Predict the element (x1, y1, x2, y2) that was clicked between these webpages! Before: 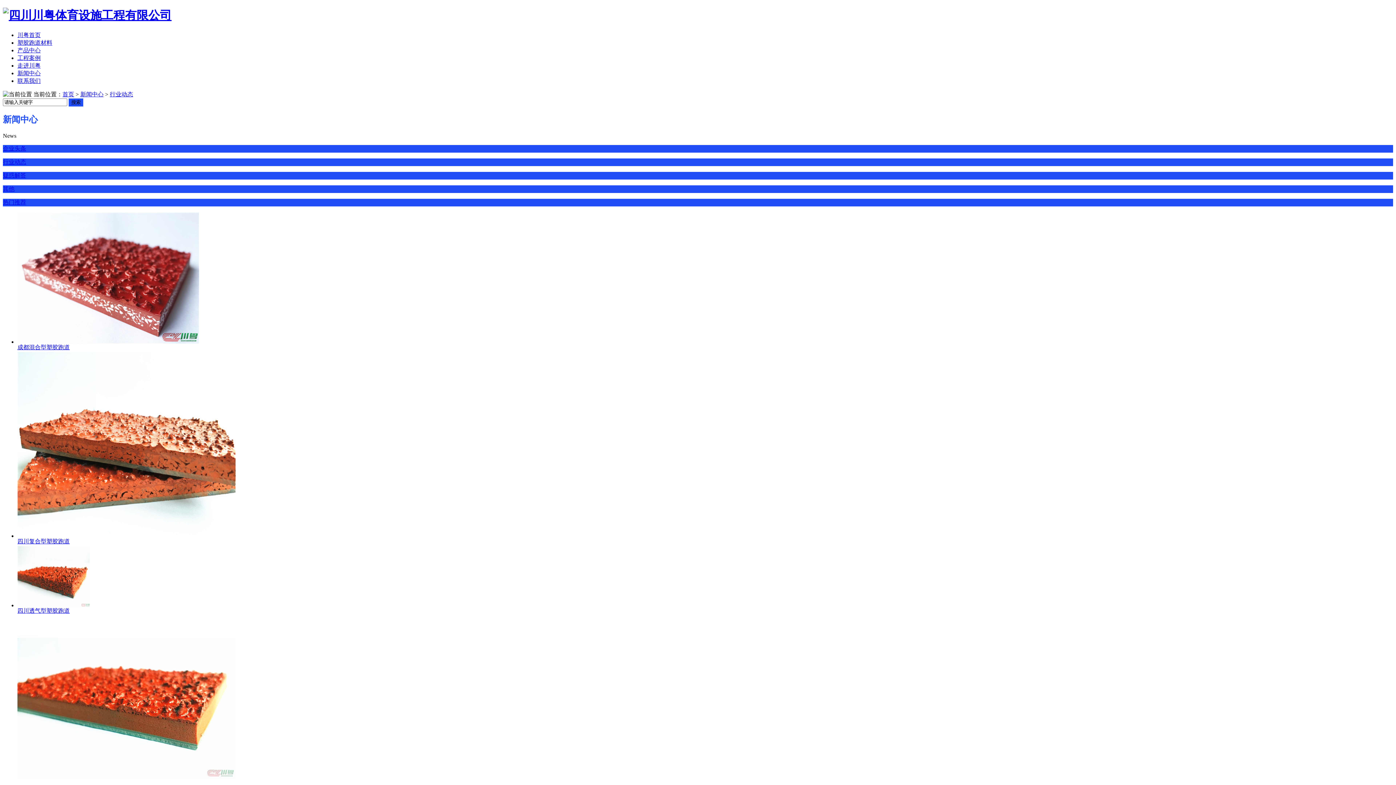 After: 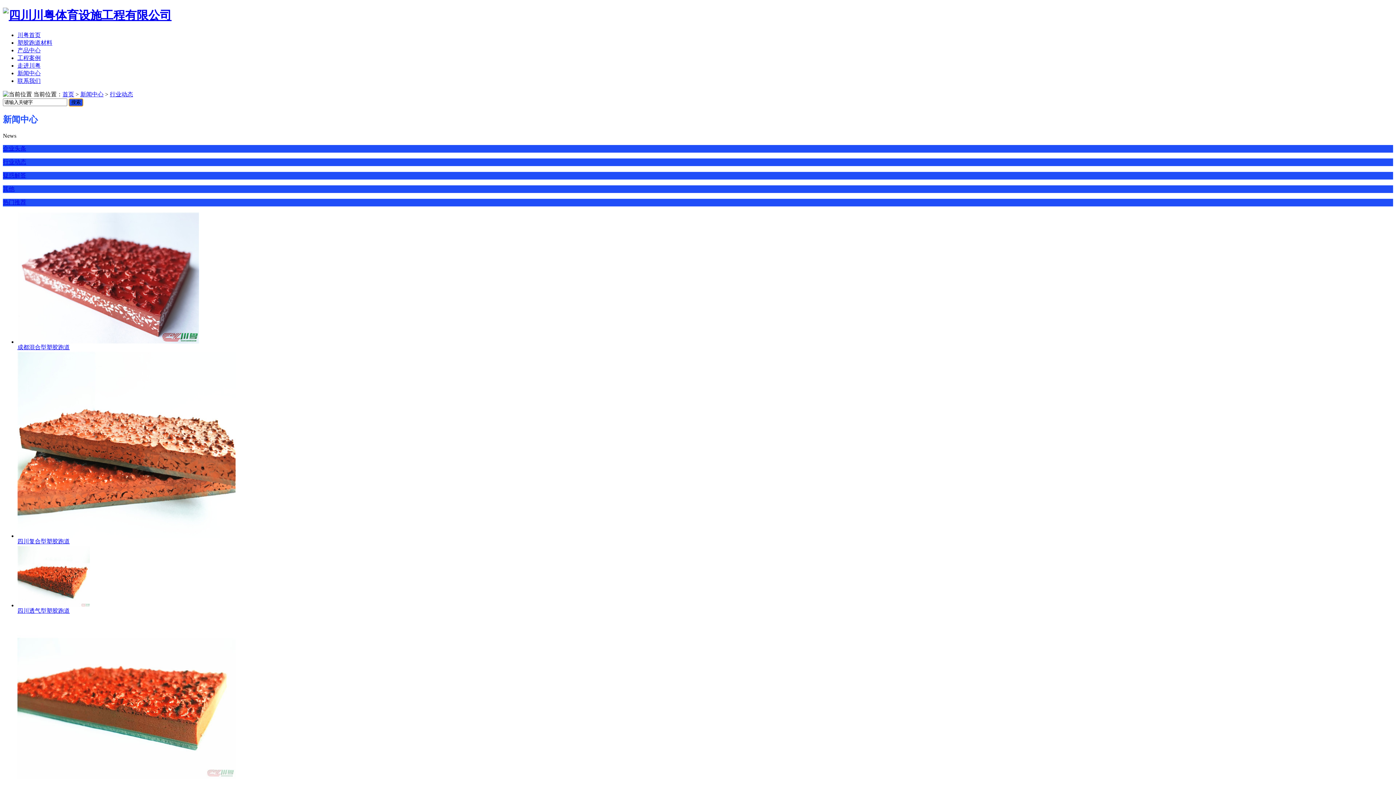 Action: label: 搜索 bbox: (68, 98, 83, 106)